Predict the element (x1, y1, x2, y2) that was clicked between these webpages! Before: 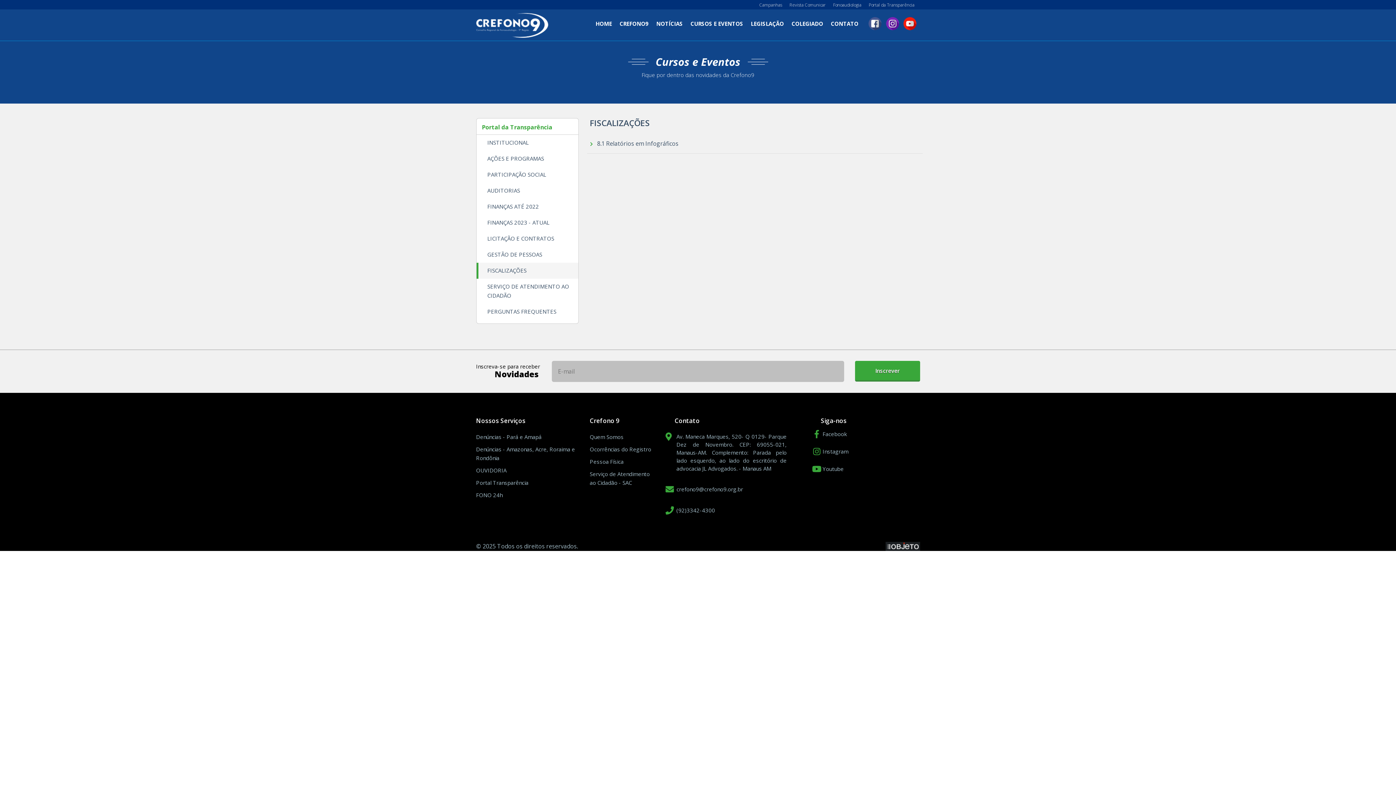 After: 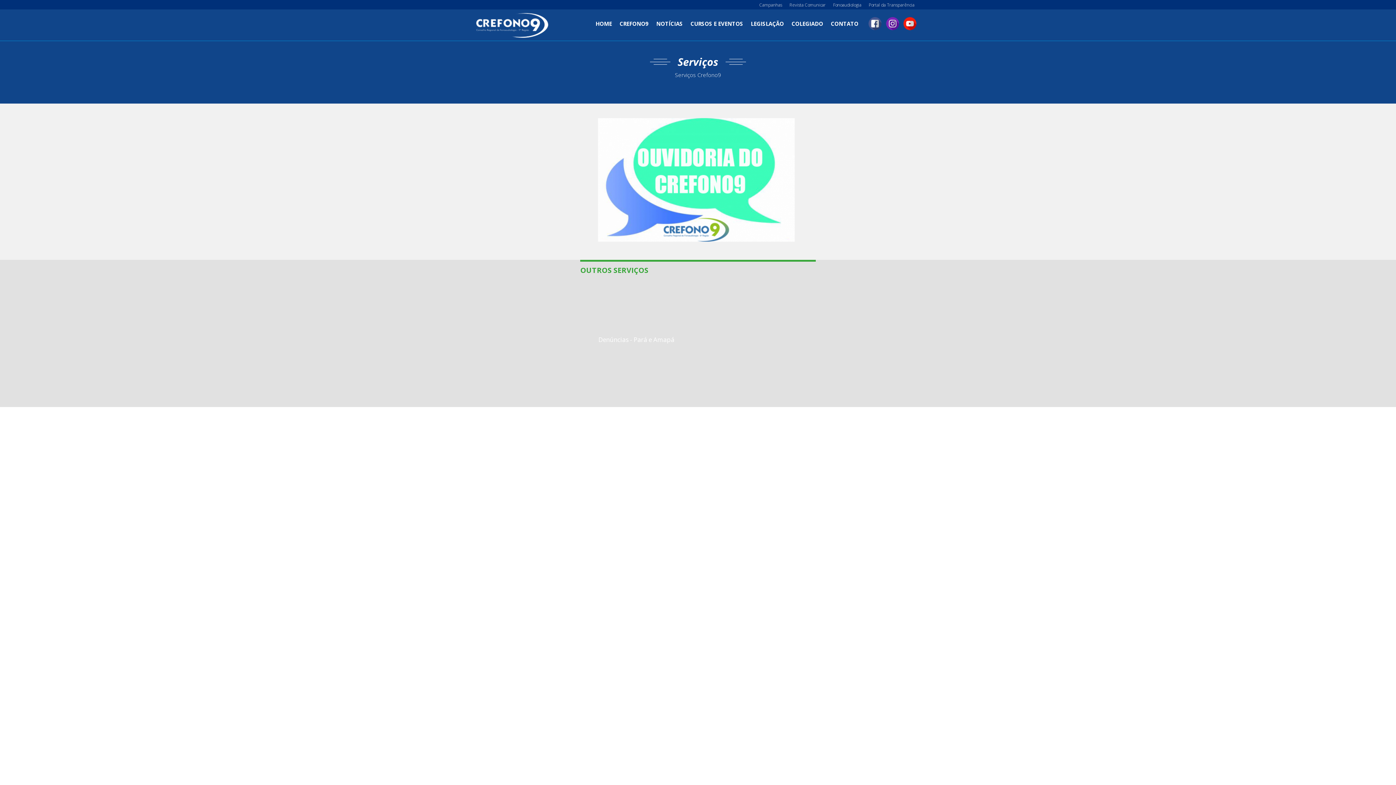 Action: bbox: (476, 466, 506, 474) label: OUVIDORIA